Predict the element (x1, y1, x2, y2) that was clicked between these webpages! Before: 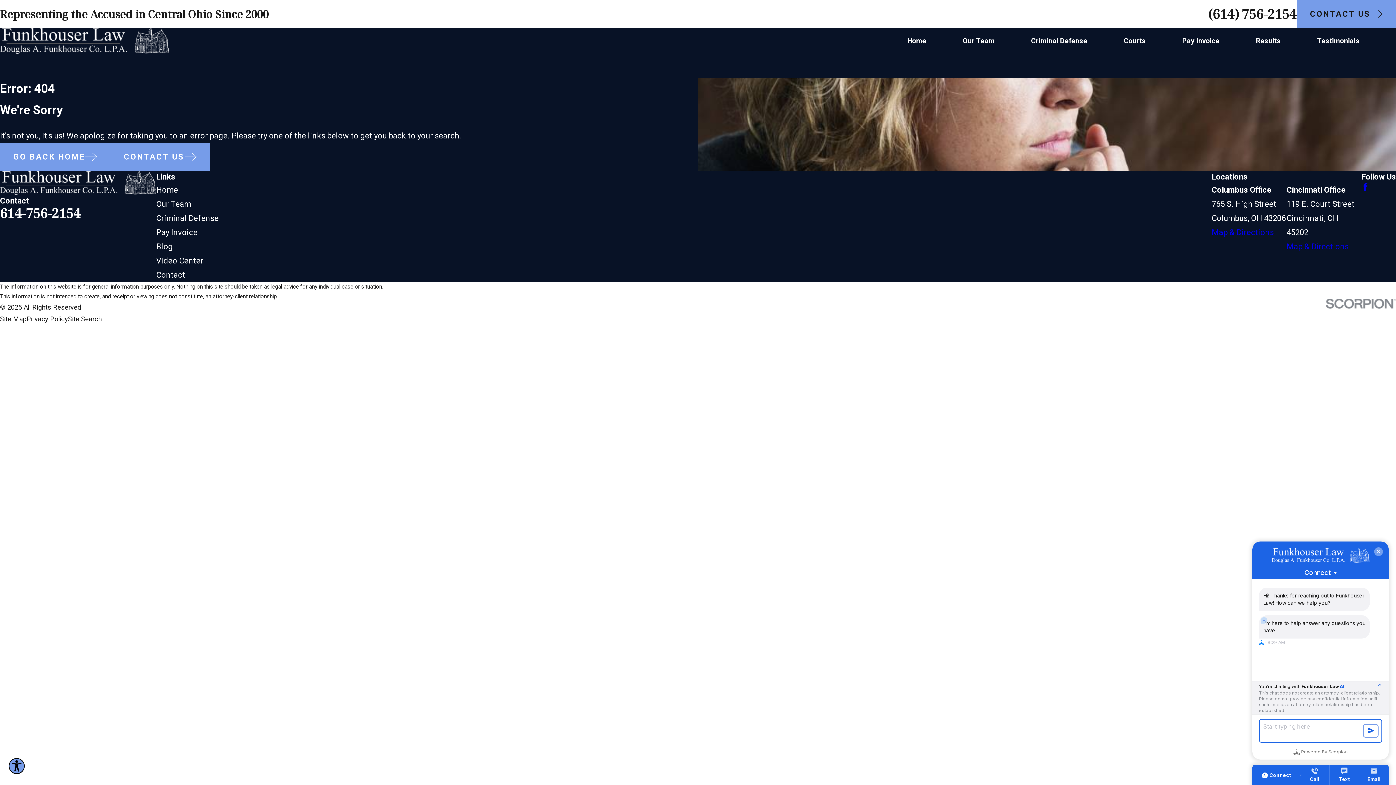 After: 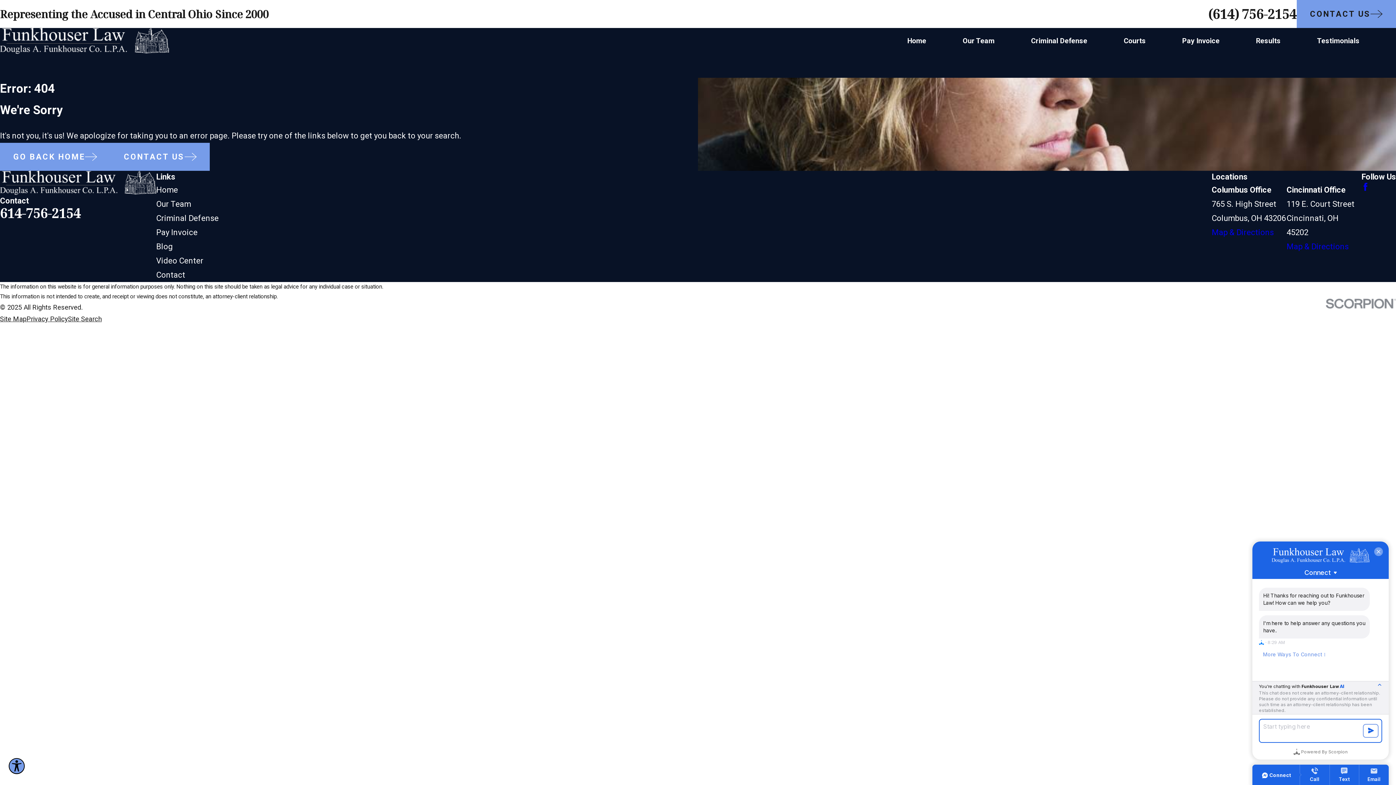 Action: bbox: (0, 204, 80, 221) label: 614-756-2154